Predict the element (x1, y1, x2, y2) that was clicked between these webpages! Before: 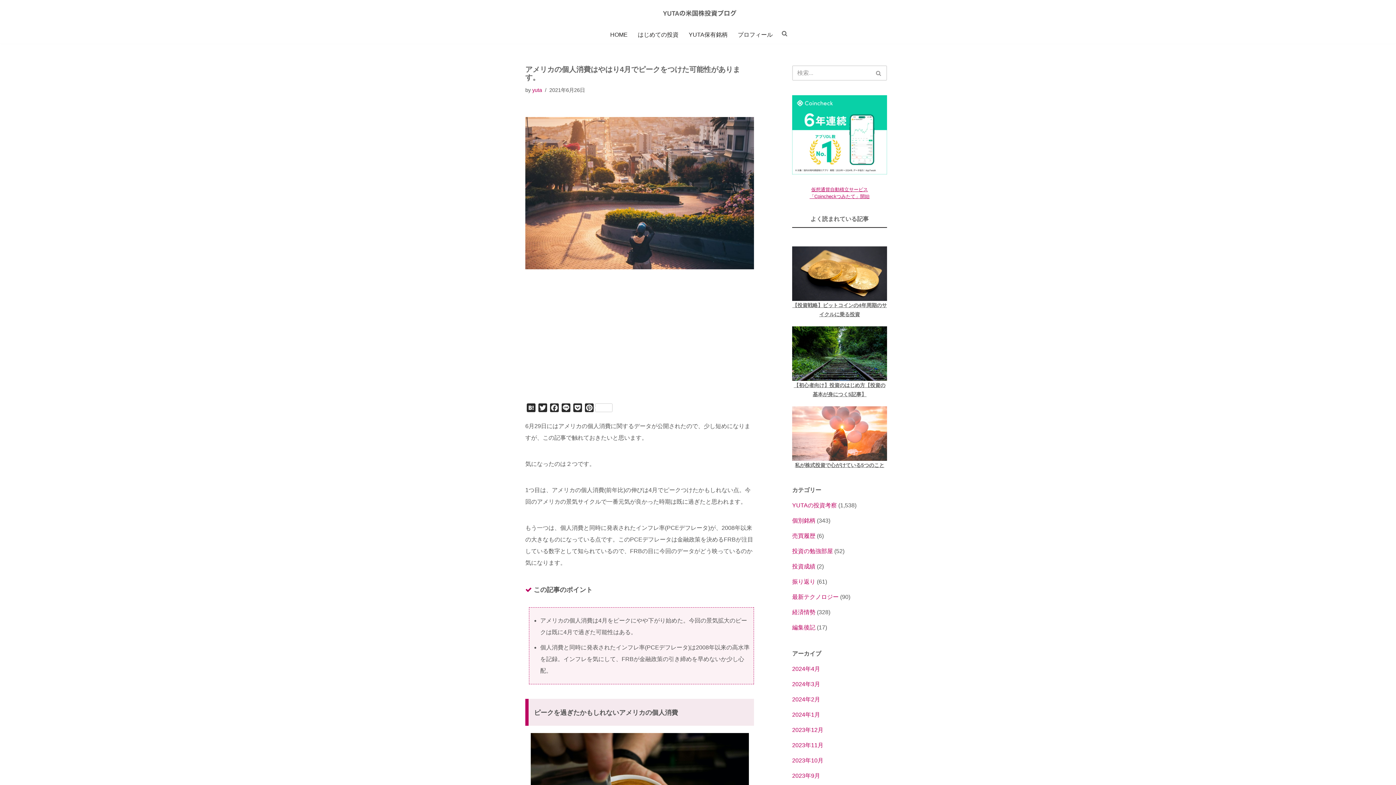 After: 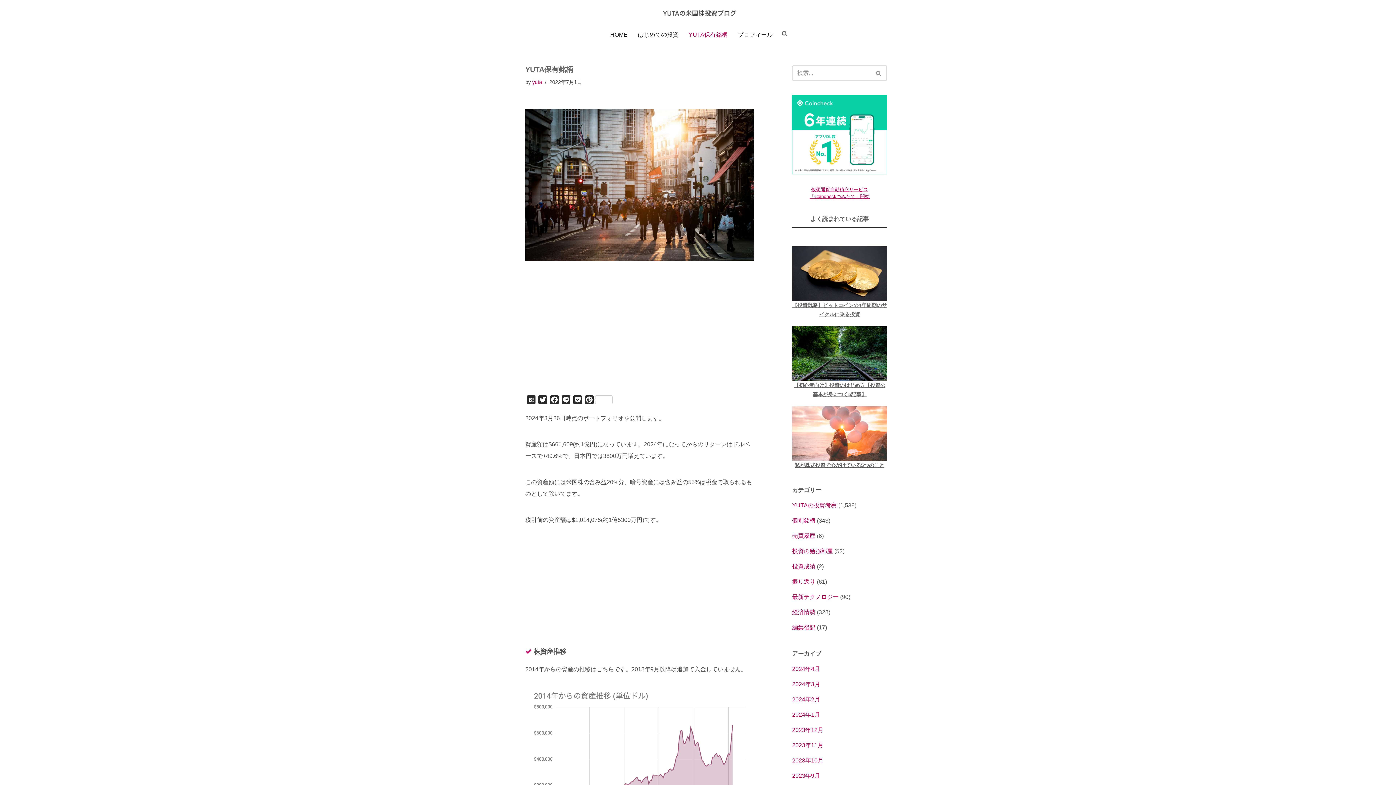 Action: label: YUTA保有銘柄 bbox: (688, 28, 727, 40)